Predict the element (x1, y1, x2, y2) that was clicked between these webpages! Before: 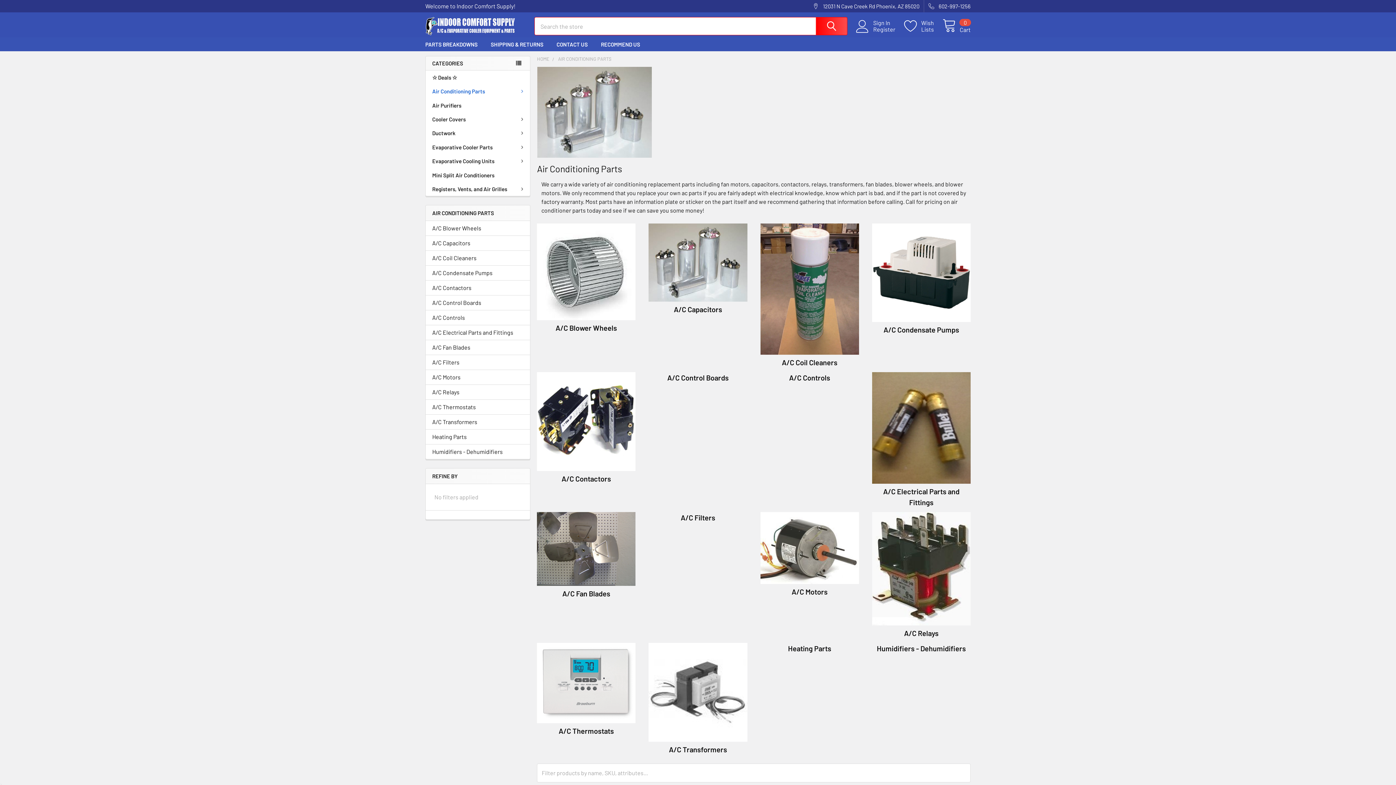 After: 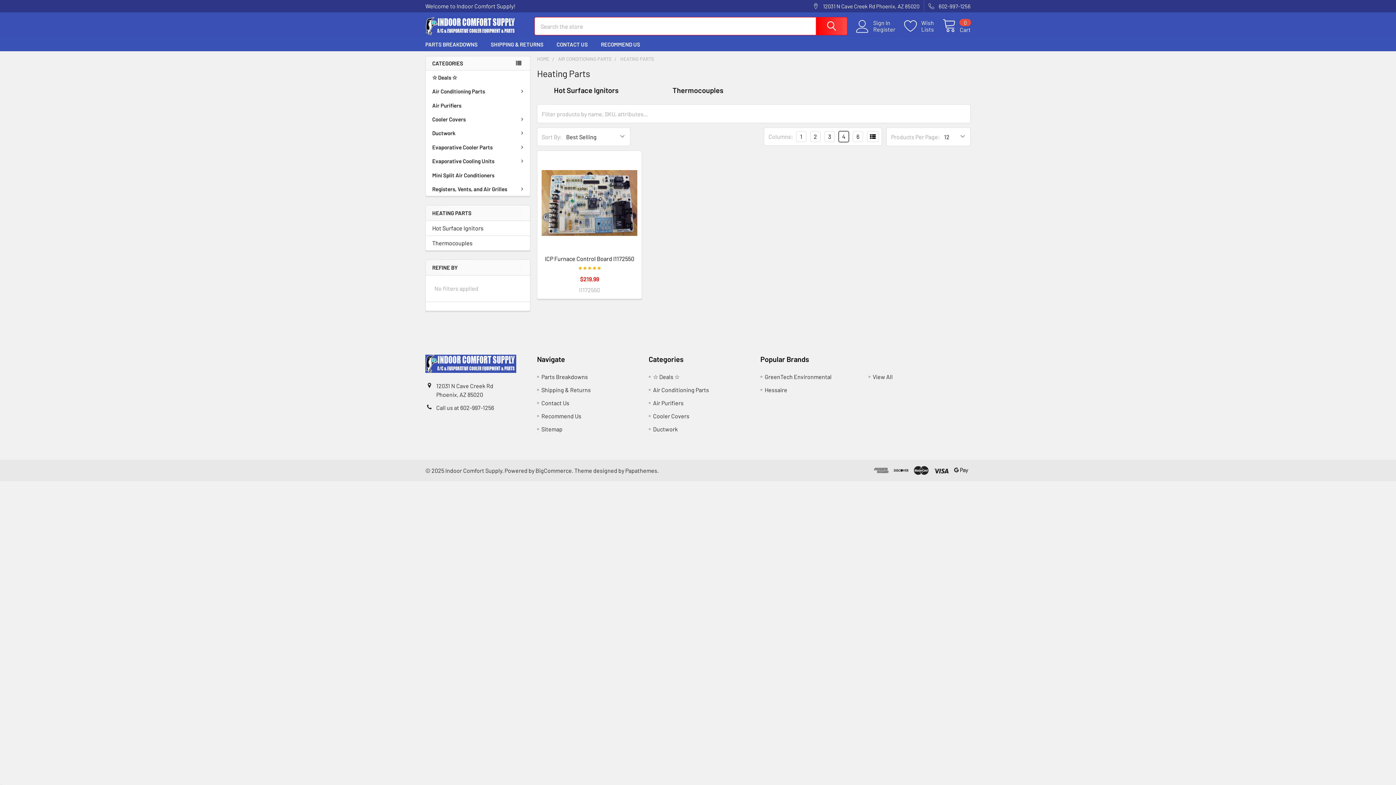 Action: bbox: (432, 432, 523, 441) label: Heating Parts